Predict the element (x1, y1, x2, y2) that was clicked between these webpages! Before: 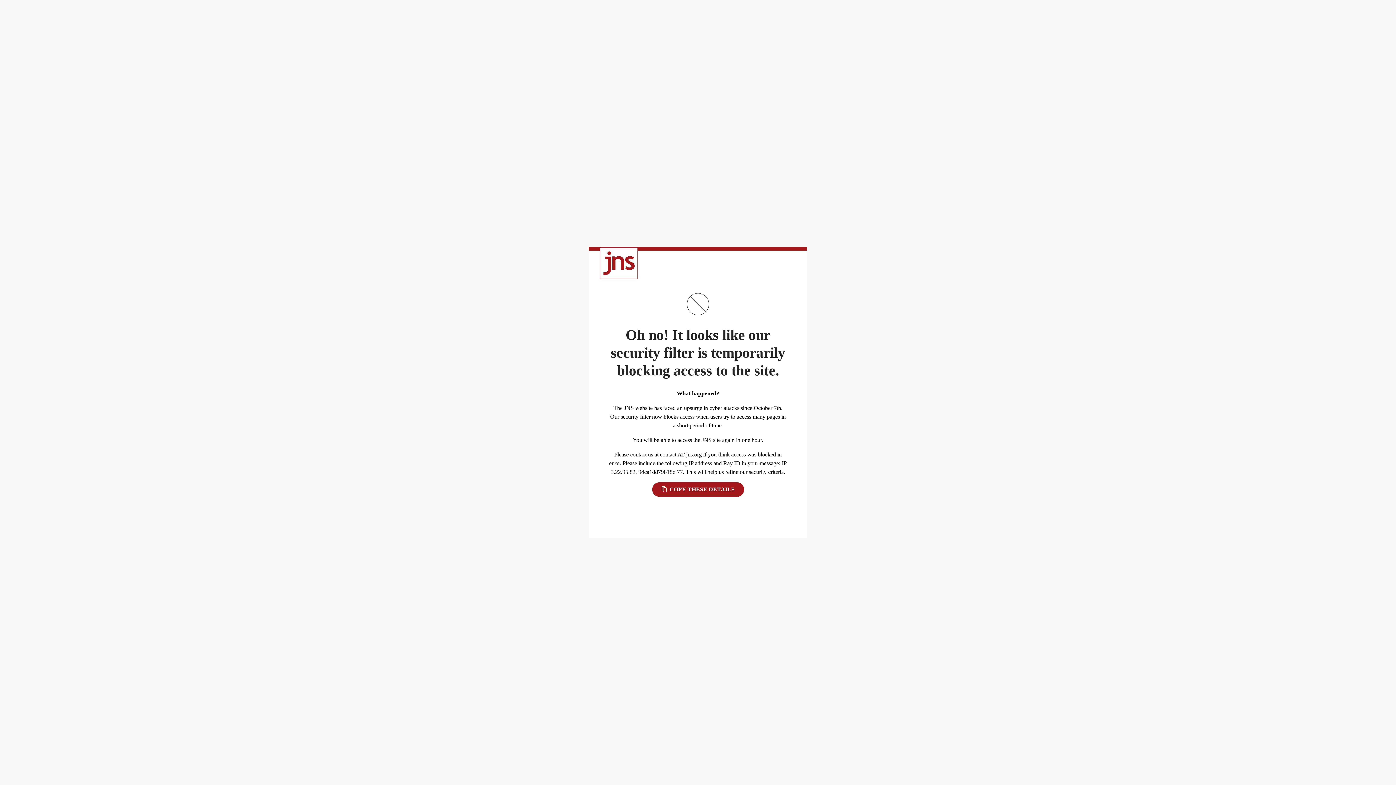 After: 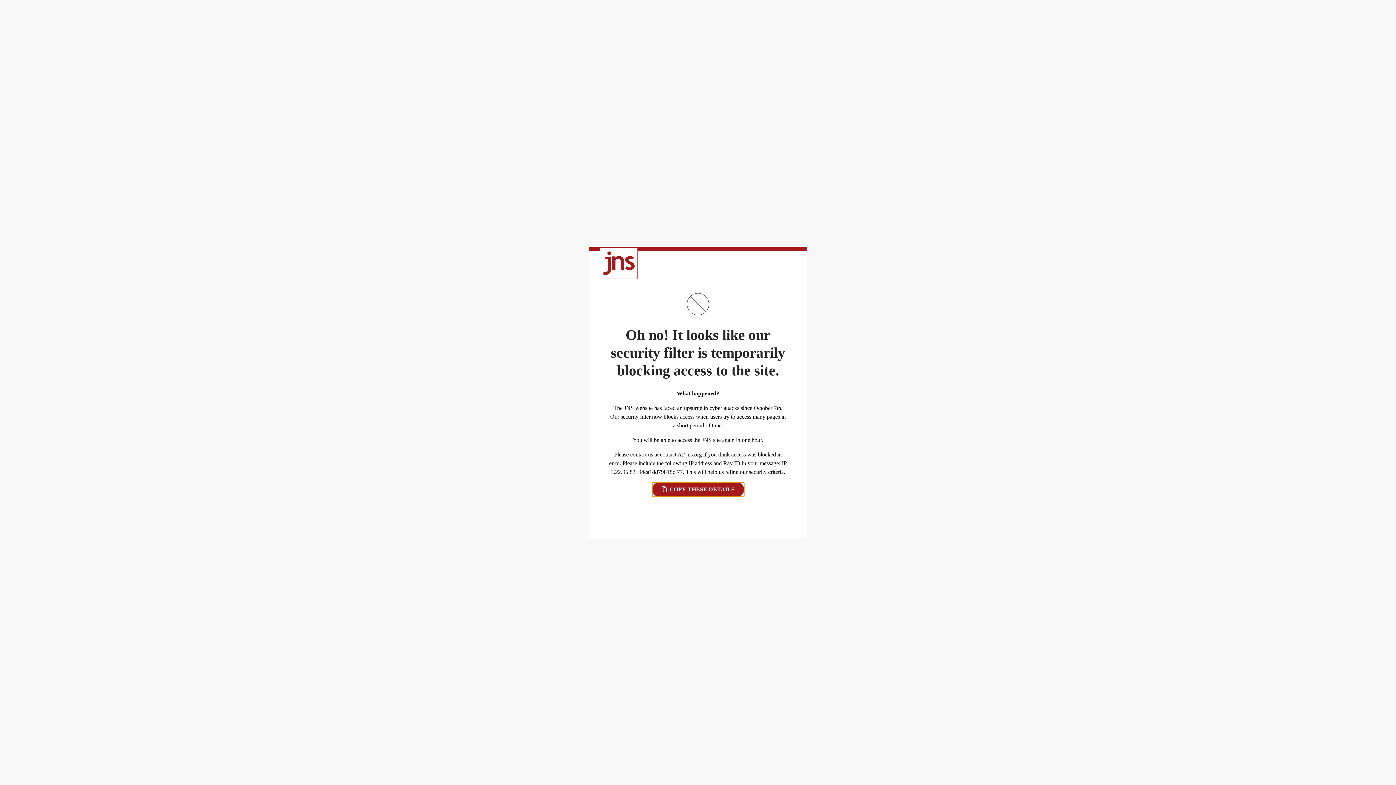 Action: bbox: (652, 482, 744, 497) label:  COPY THESE DETAILS